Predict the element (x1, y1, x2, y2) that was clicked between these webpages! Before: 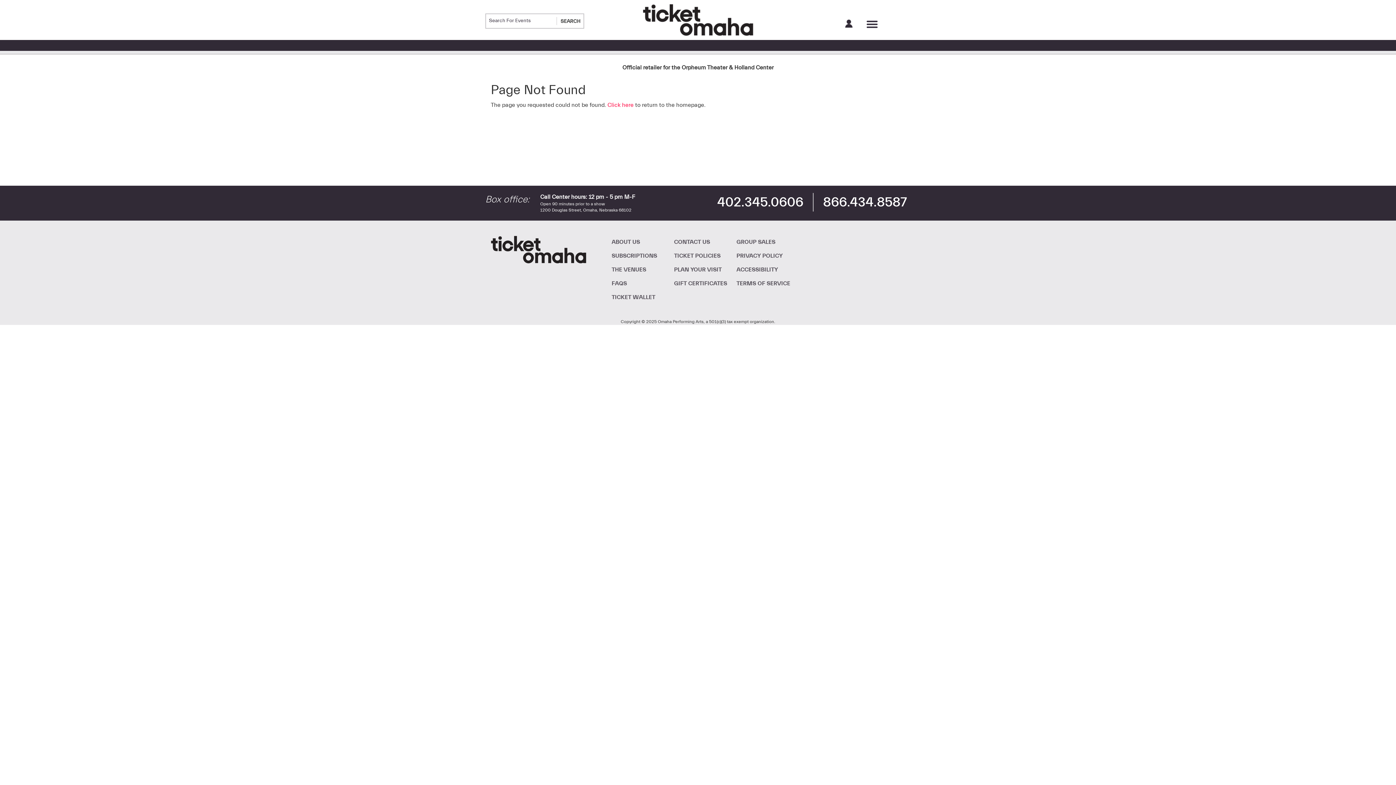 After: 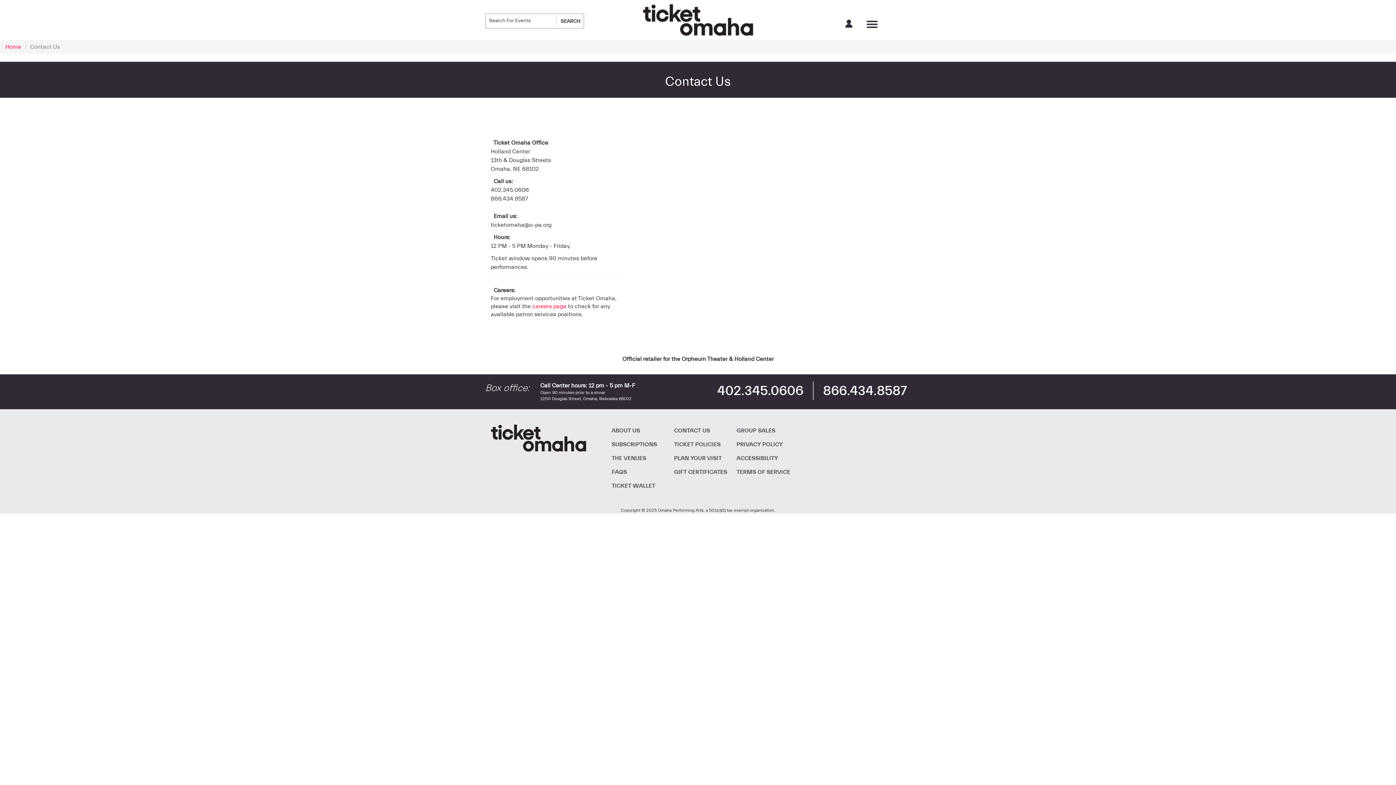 Action: label: CONTACT US bbox: (674, 238, 710, 245)